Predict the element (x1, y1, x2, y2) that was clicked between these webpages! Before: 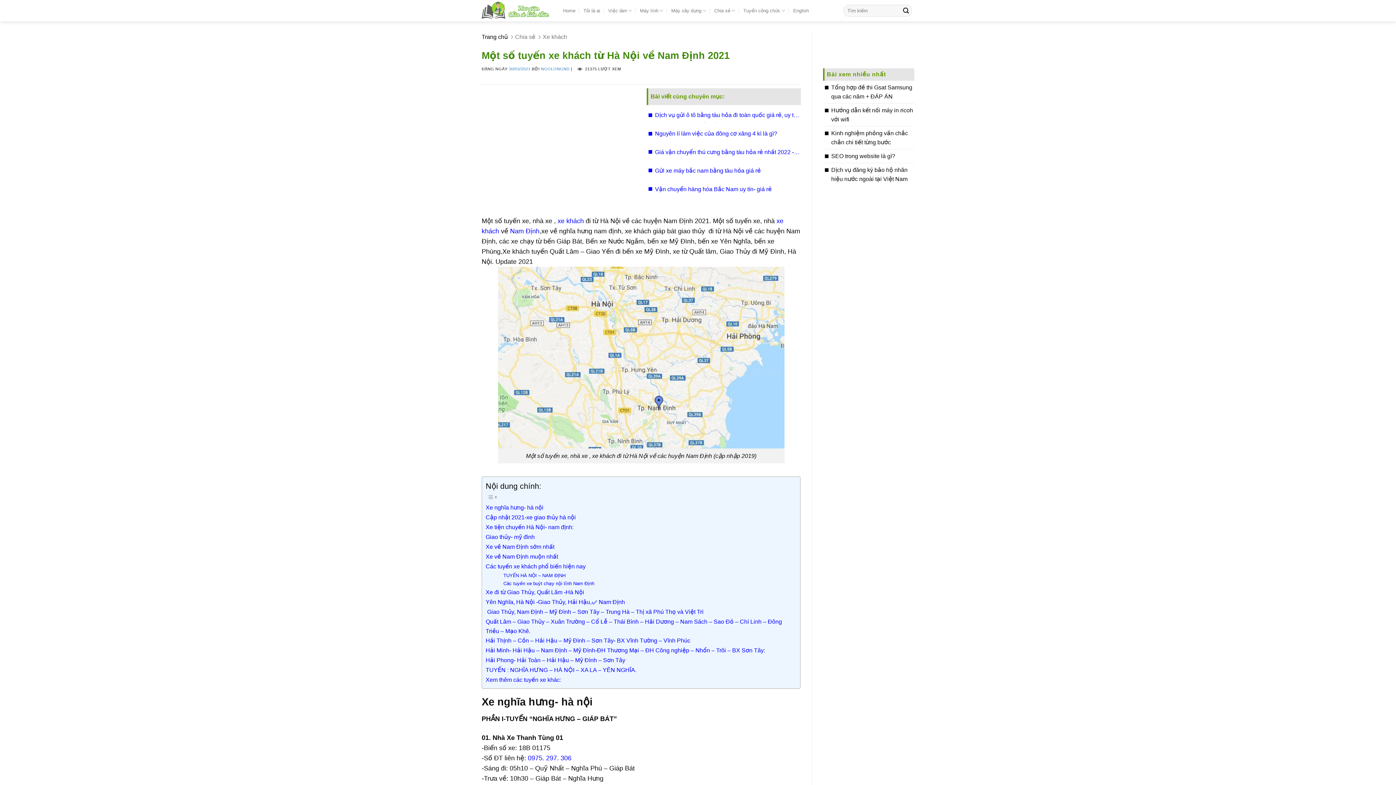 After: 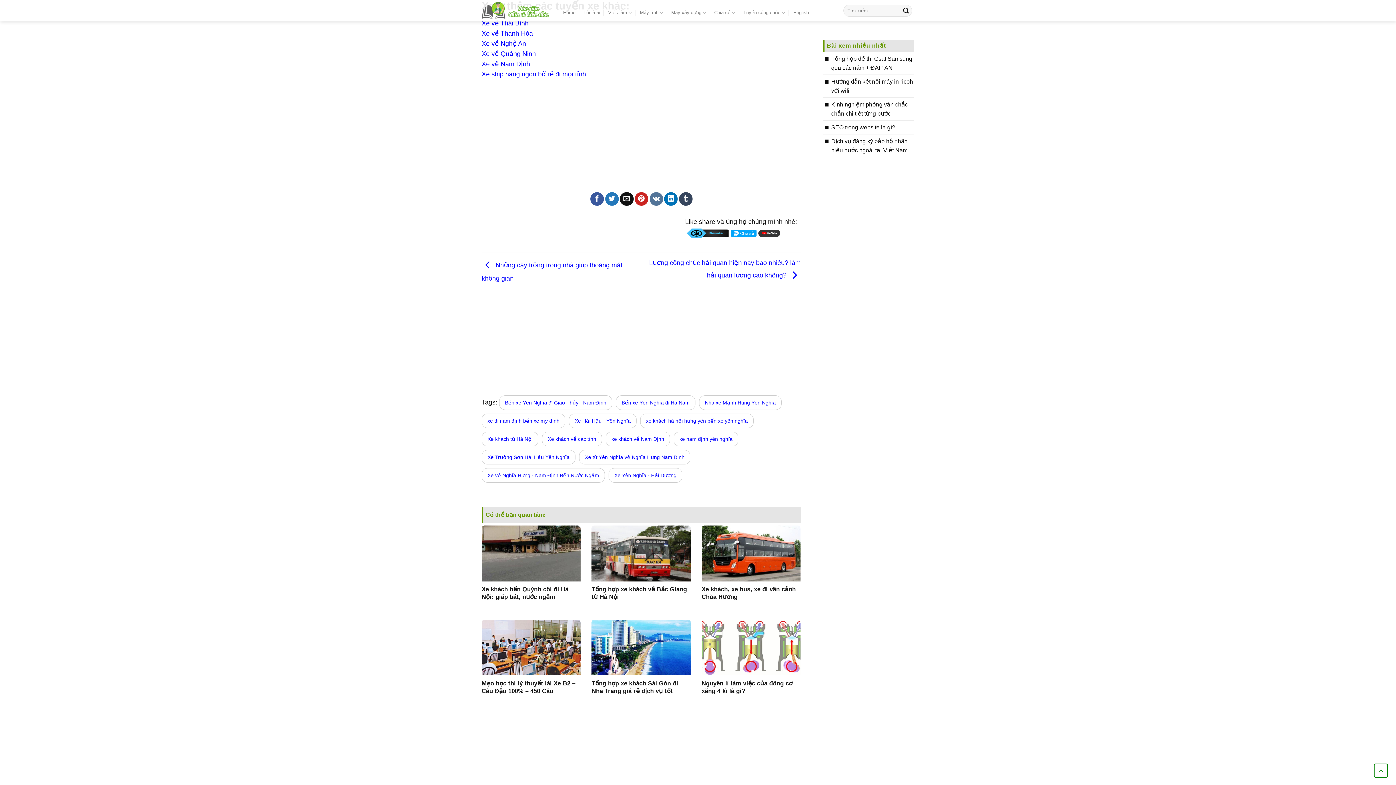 Action: label: Xem thêm các tuyến xe khác:  bbox: (485, 675, 562, 684)